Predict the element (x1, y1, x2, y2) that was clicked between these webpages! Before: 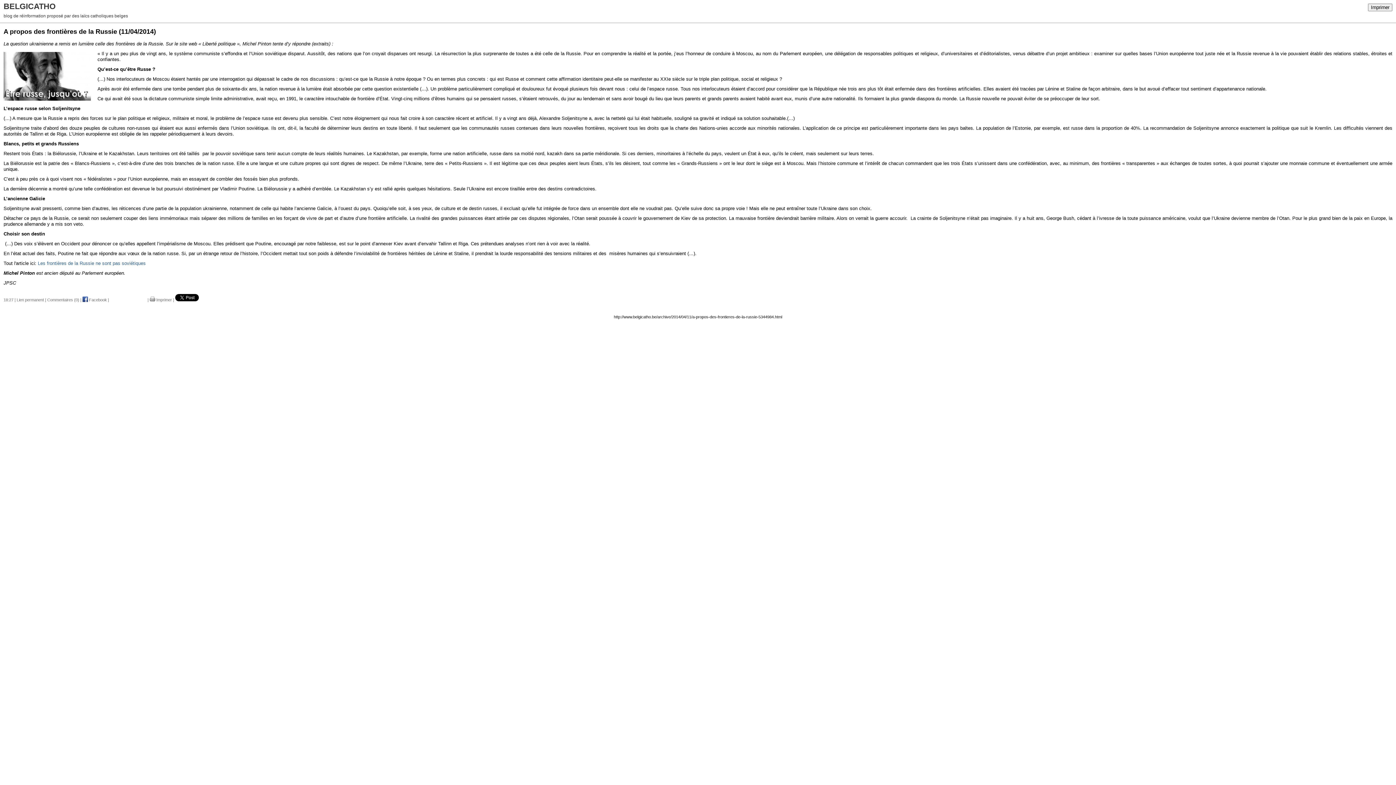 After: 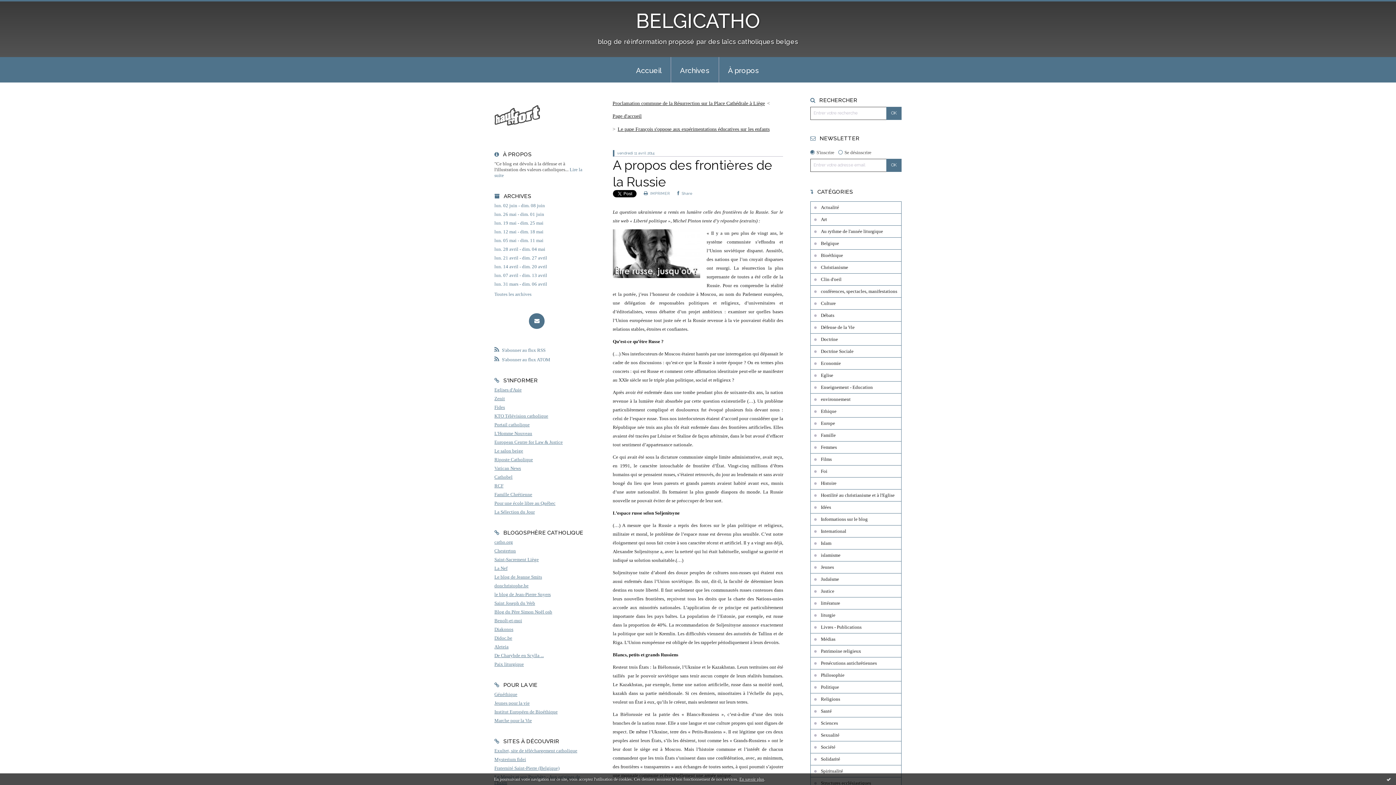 Action: bbox: (47, 297, 79, 302) label: Commentaires (0)